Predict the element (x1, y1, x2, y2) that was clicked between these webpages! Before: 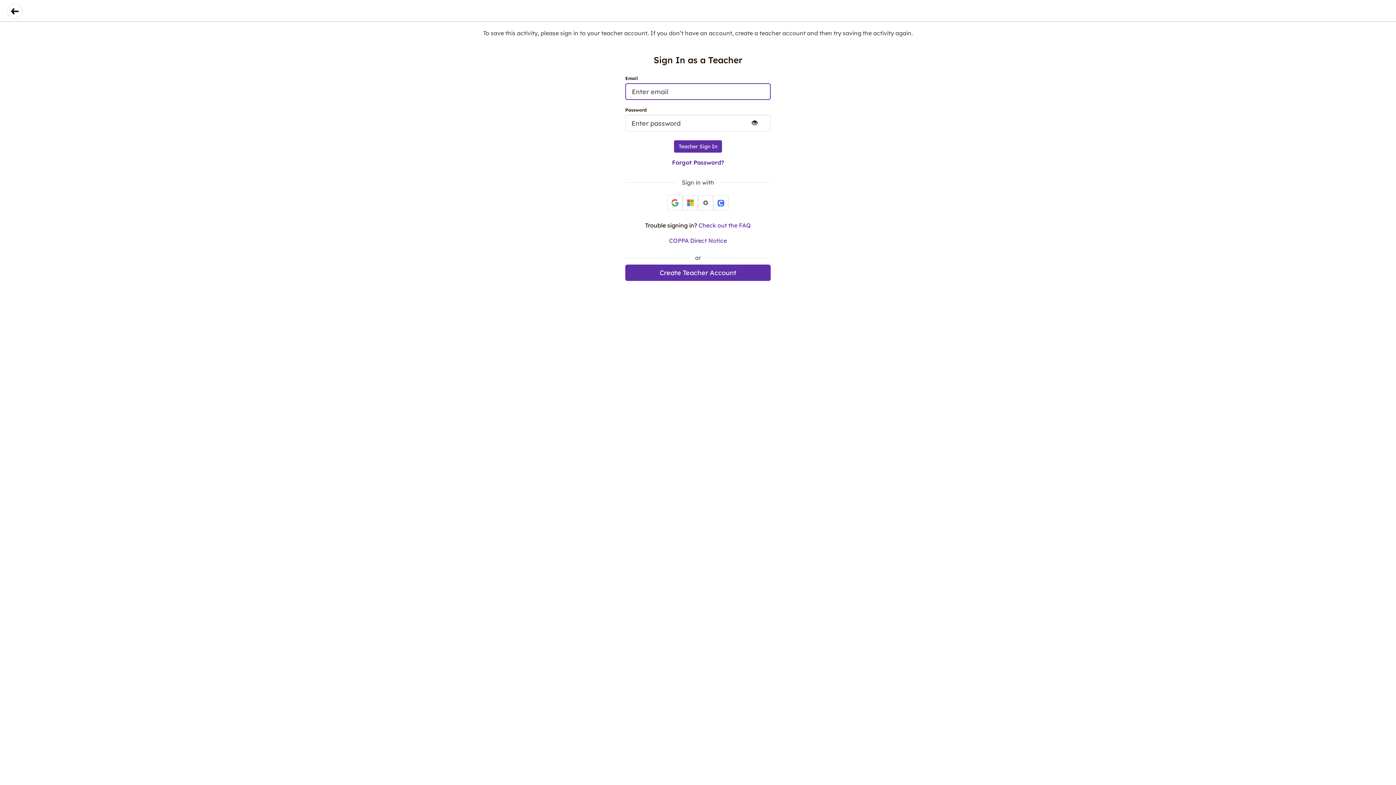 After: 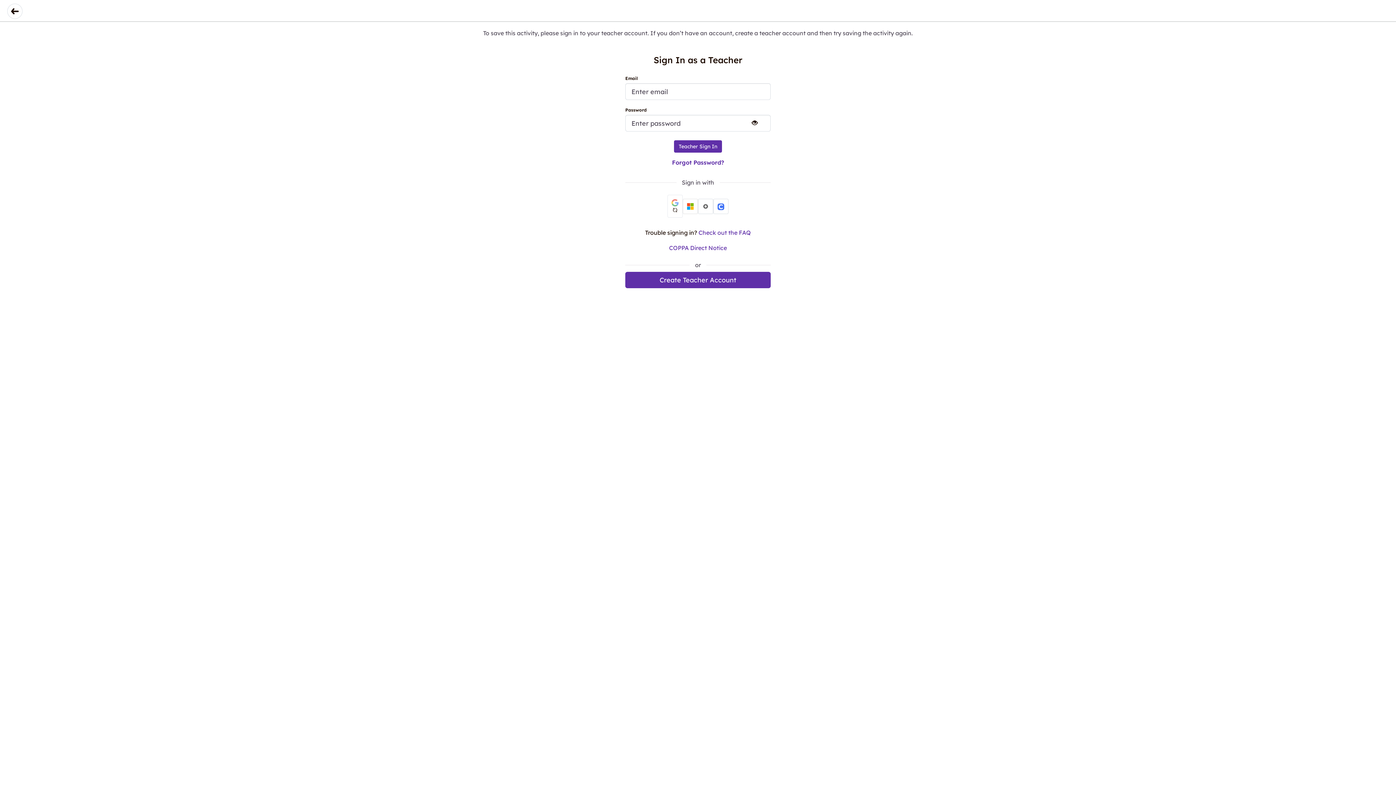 Action: bbox: (682, 195, 698, 210) label: Sign in with Microsoft